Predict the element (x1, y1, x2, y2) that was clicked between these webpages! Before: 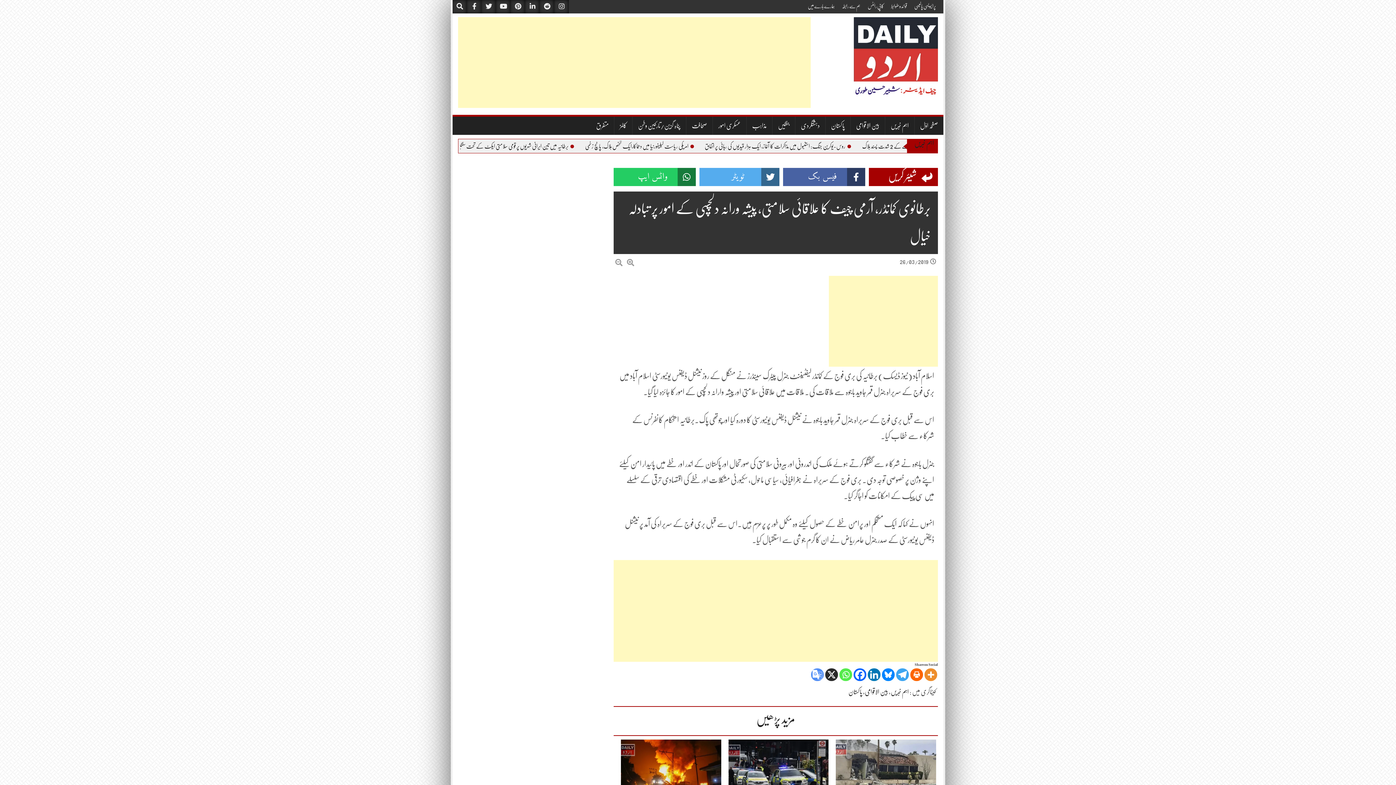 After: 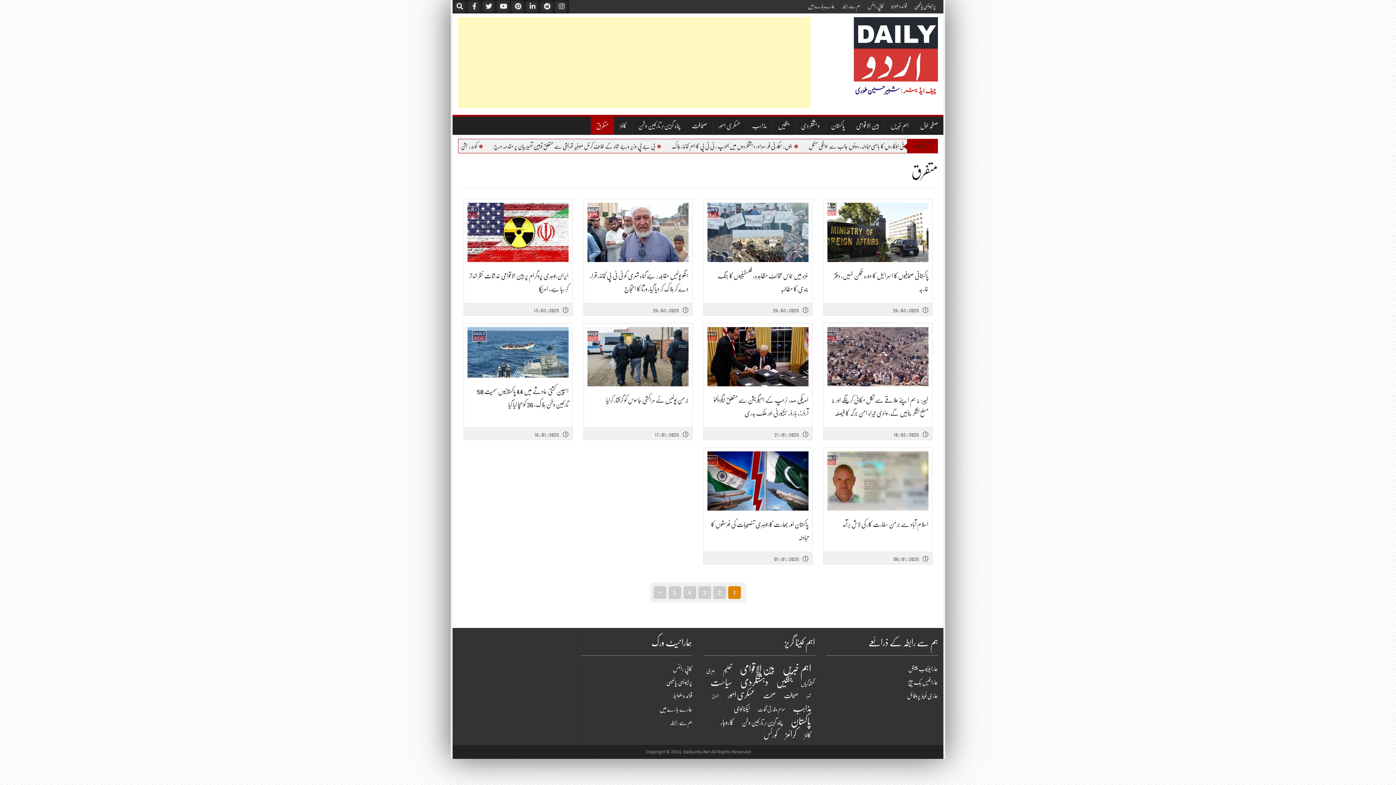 Action: bbox: (590, 116, 614, 134) label: متفرق